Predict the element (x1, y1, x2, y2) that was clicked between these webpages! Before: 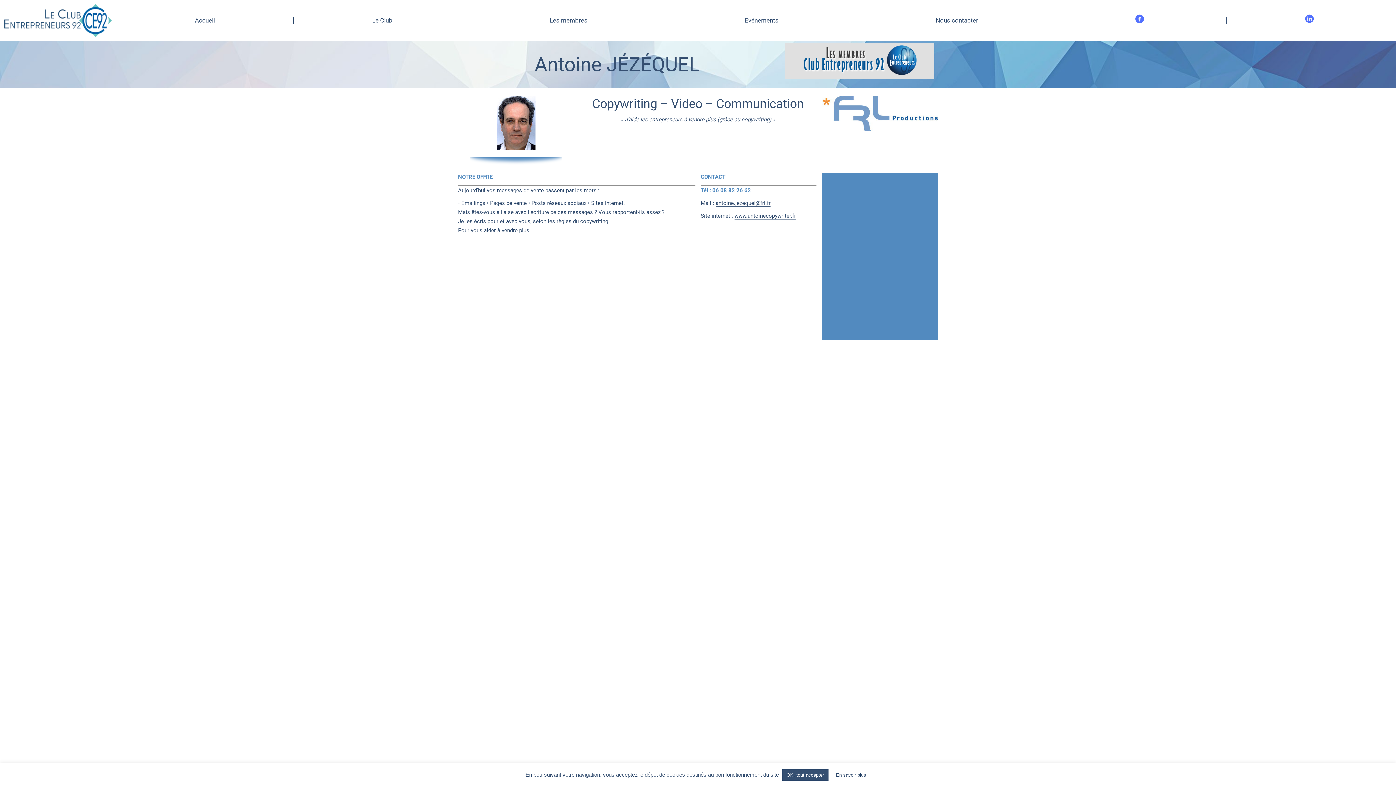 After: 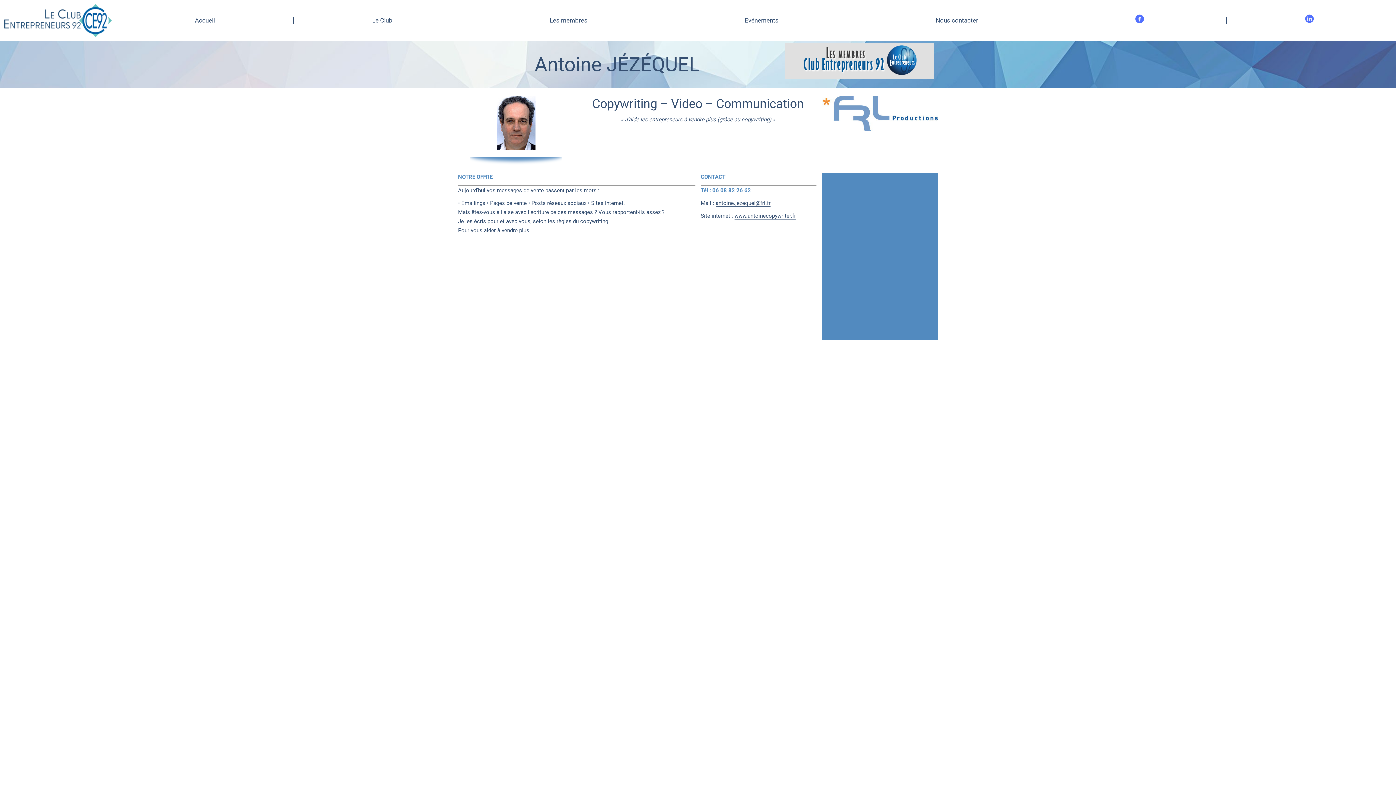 Action: bbox: (782, 769, 828, 781) label: OK, tout accepter